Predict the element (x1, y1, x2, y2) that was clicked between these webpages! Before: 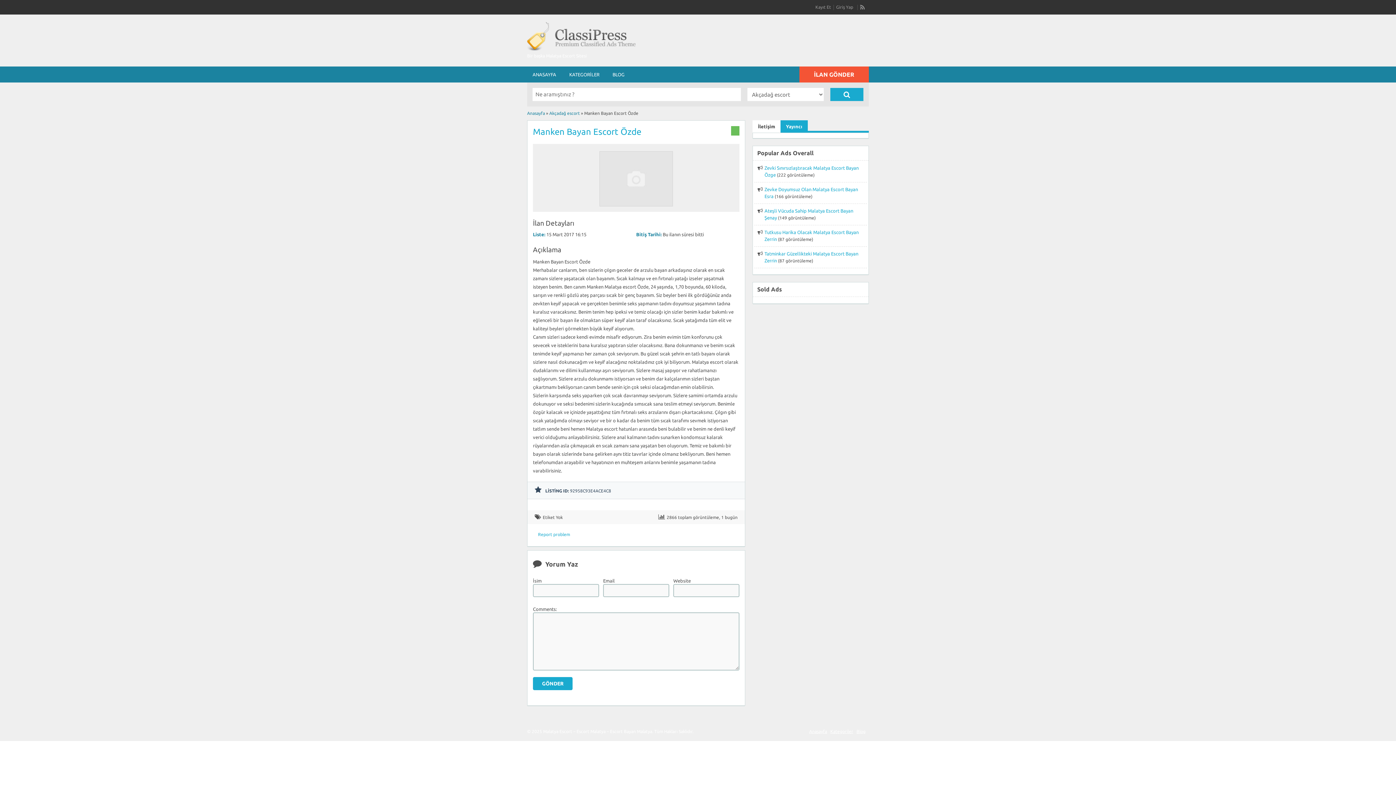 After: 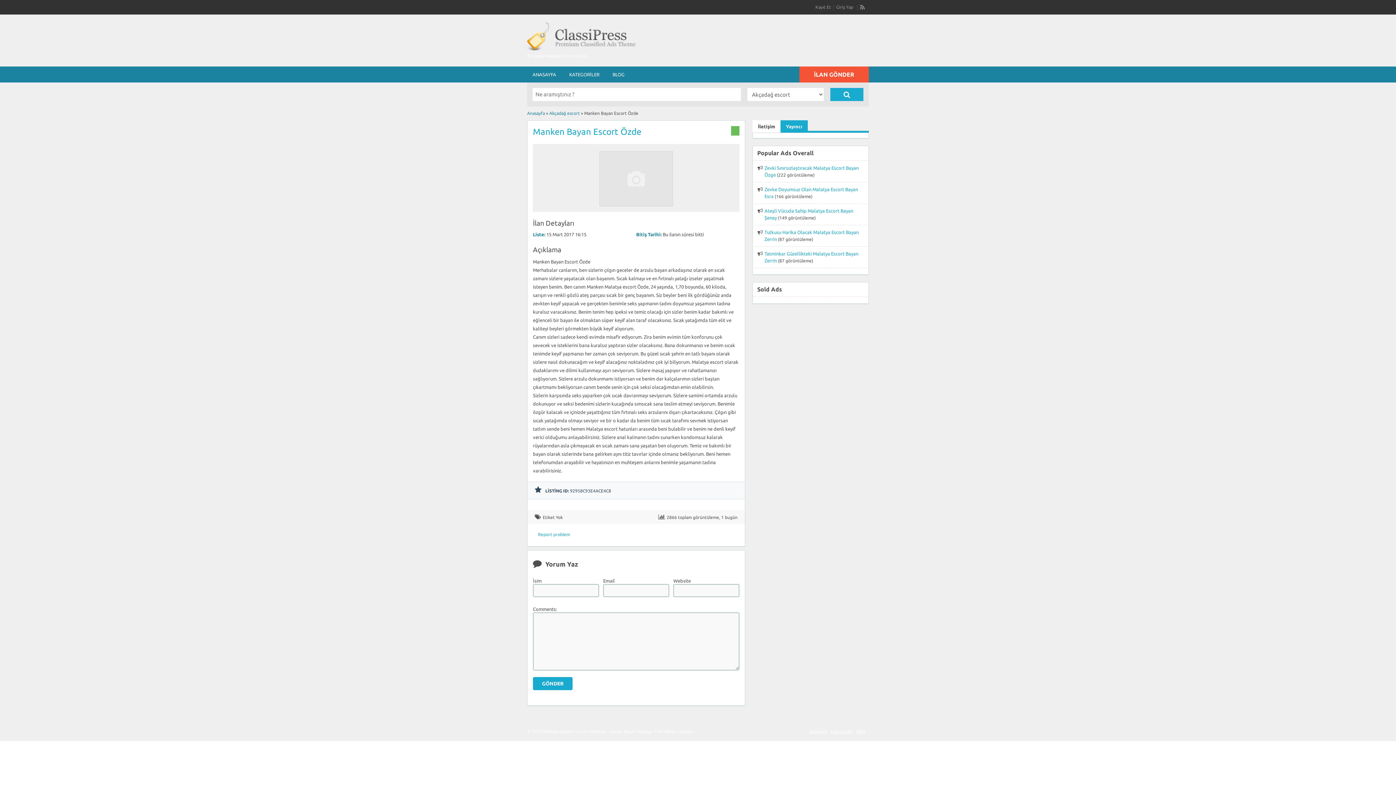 Action: label: İletişim bbox: (752, 120, 780, 132)